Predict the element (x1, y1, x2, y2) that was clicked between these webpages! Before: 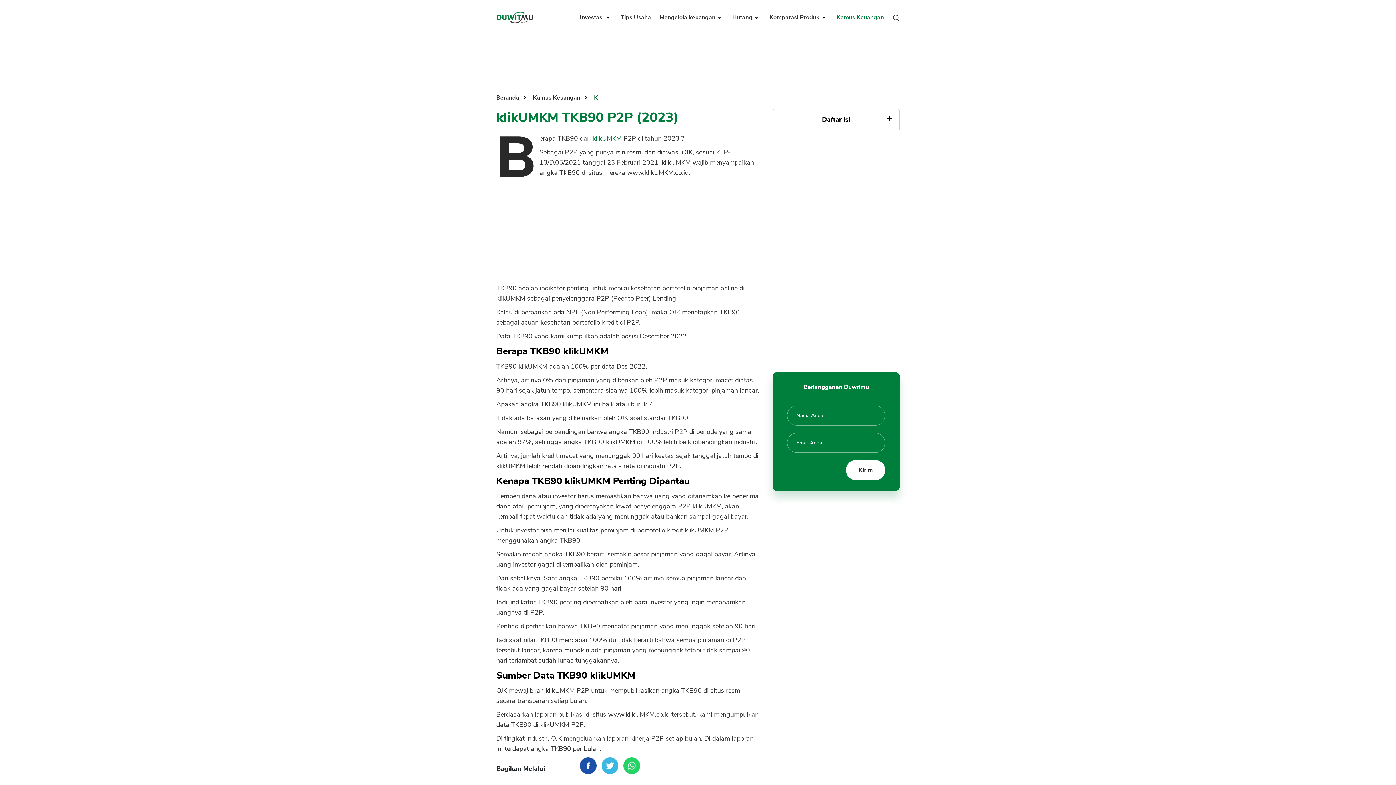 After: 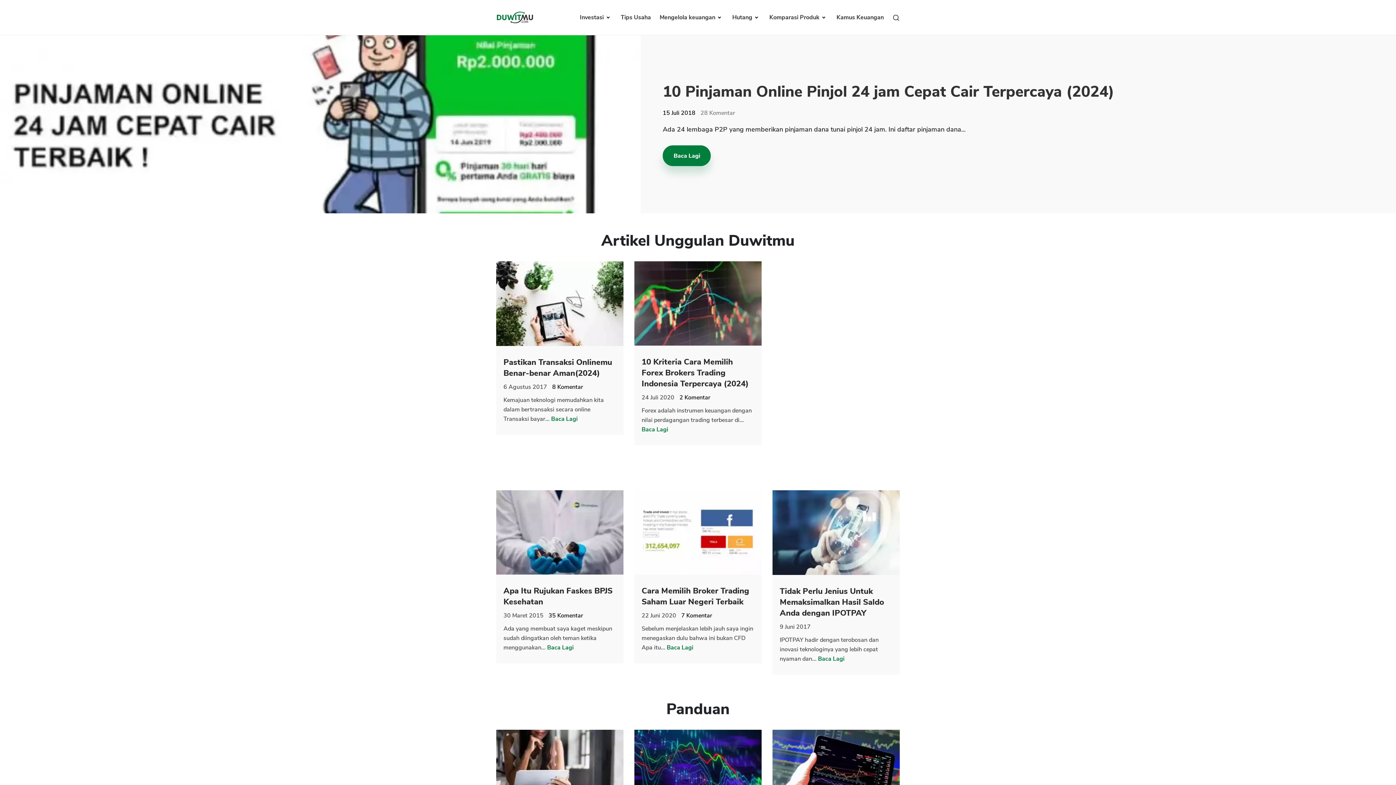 Action: bbox: (496, 93, 520, 101) label: Beranda 